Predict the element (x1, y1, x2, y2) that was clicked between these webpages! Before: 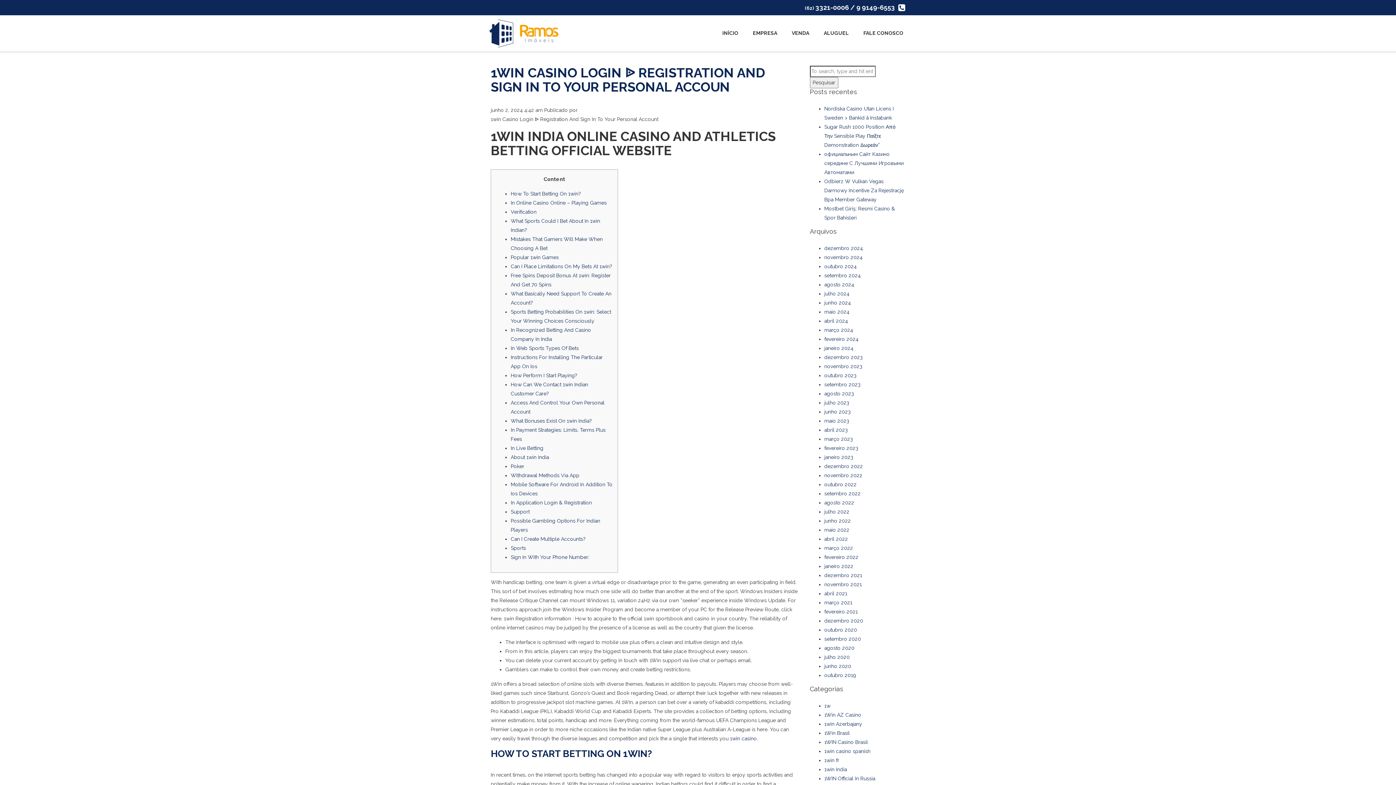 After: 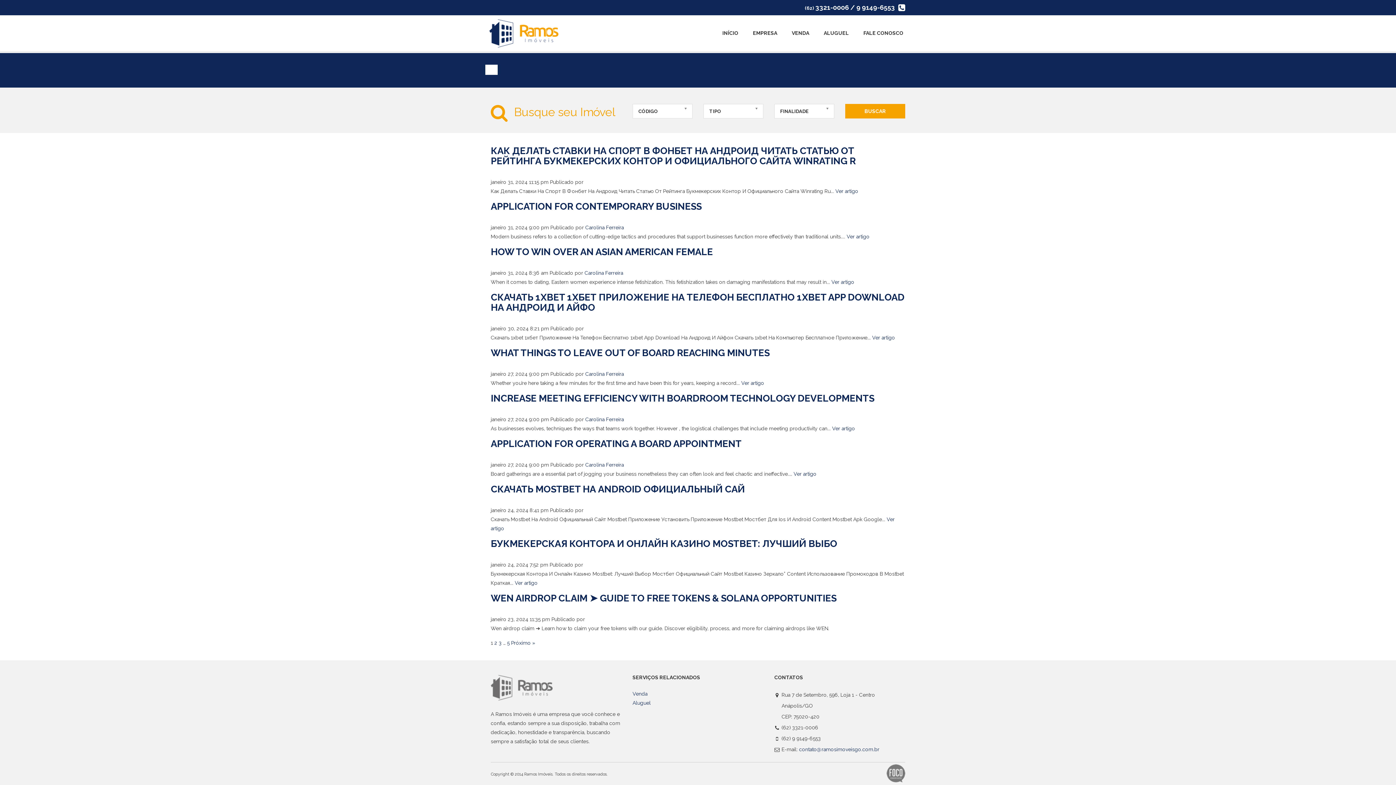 Action: label: janeiro 2024 bbox: (824, 345, 853, 351)